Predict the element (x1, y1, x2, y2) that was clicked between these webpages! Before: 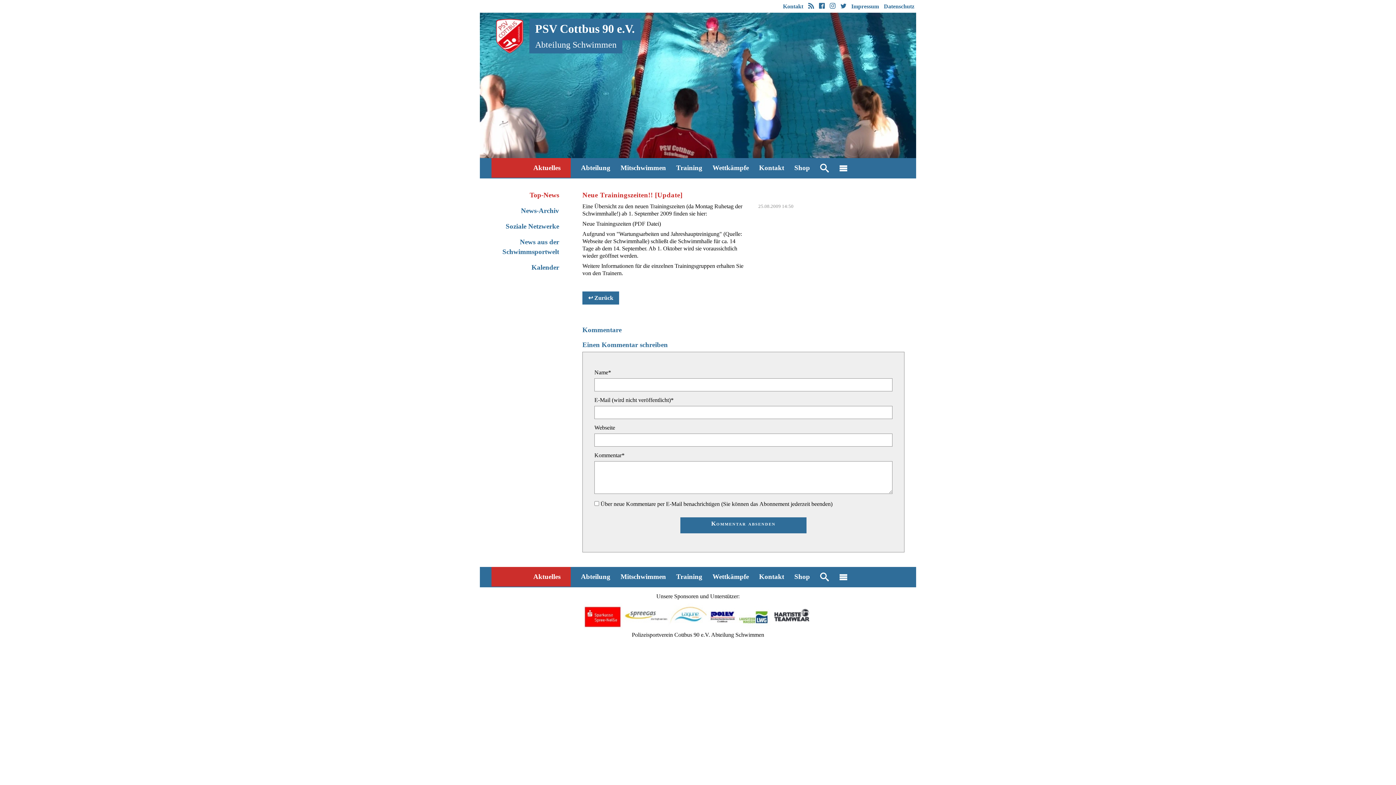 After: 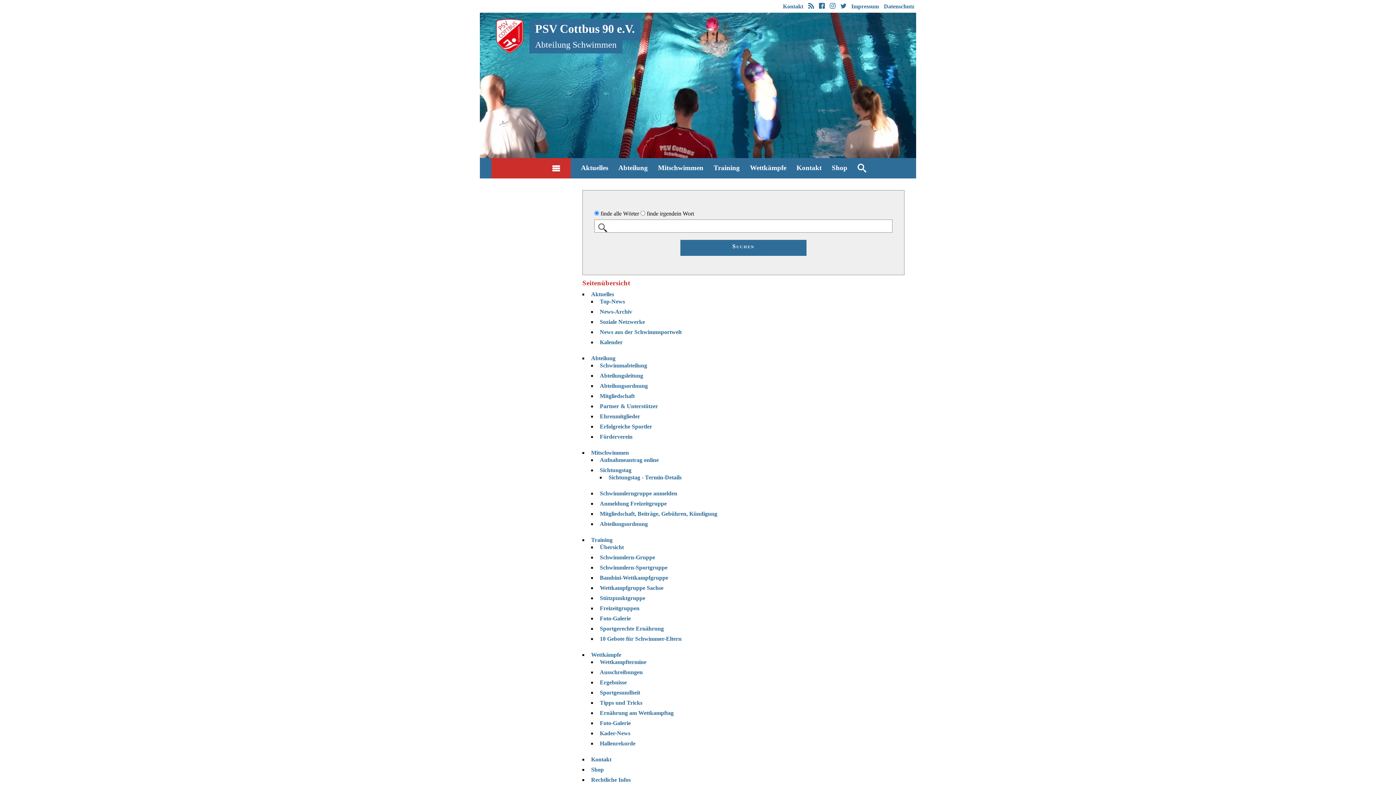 Action: bbox: (834, 158, 852, 178)